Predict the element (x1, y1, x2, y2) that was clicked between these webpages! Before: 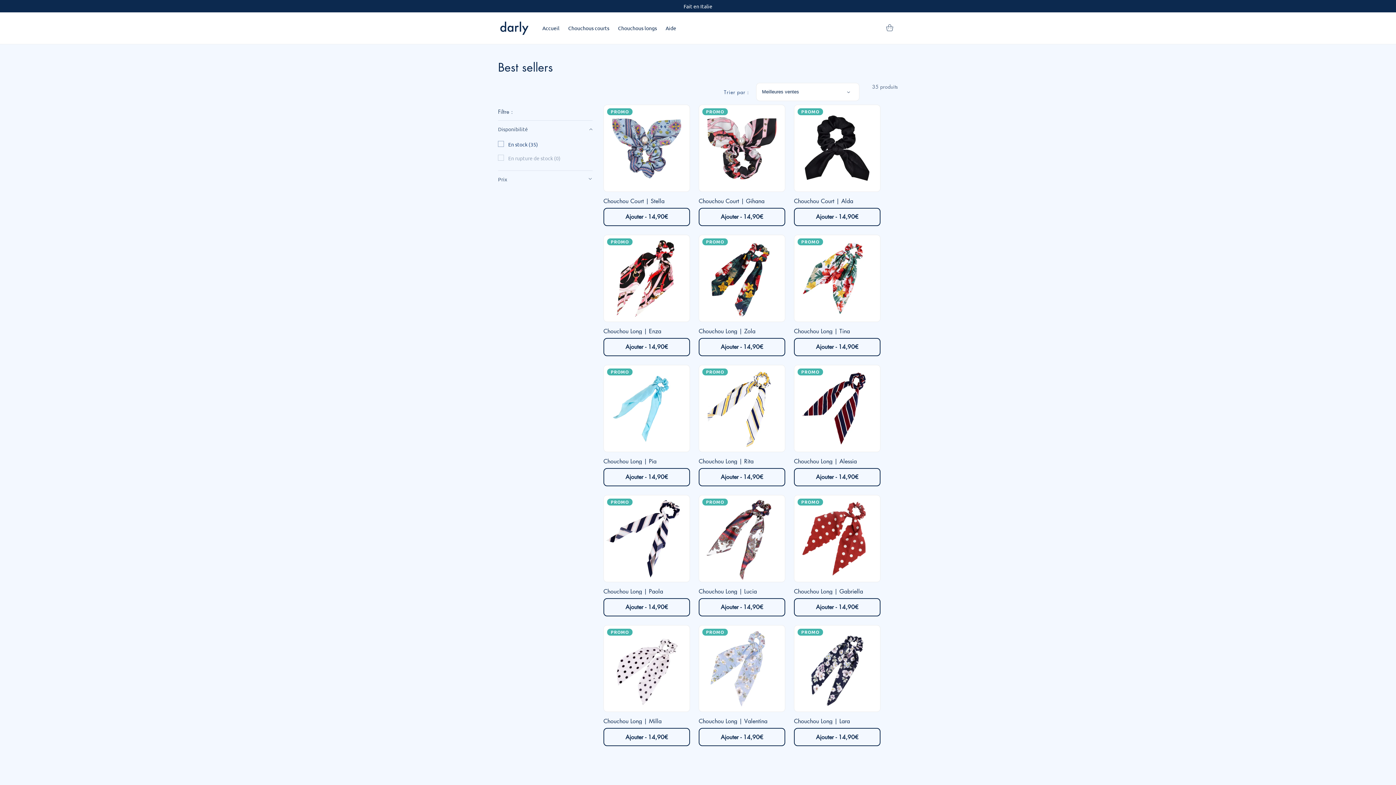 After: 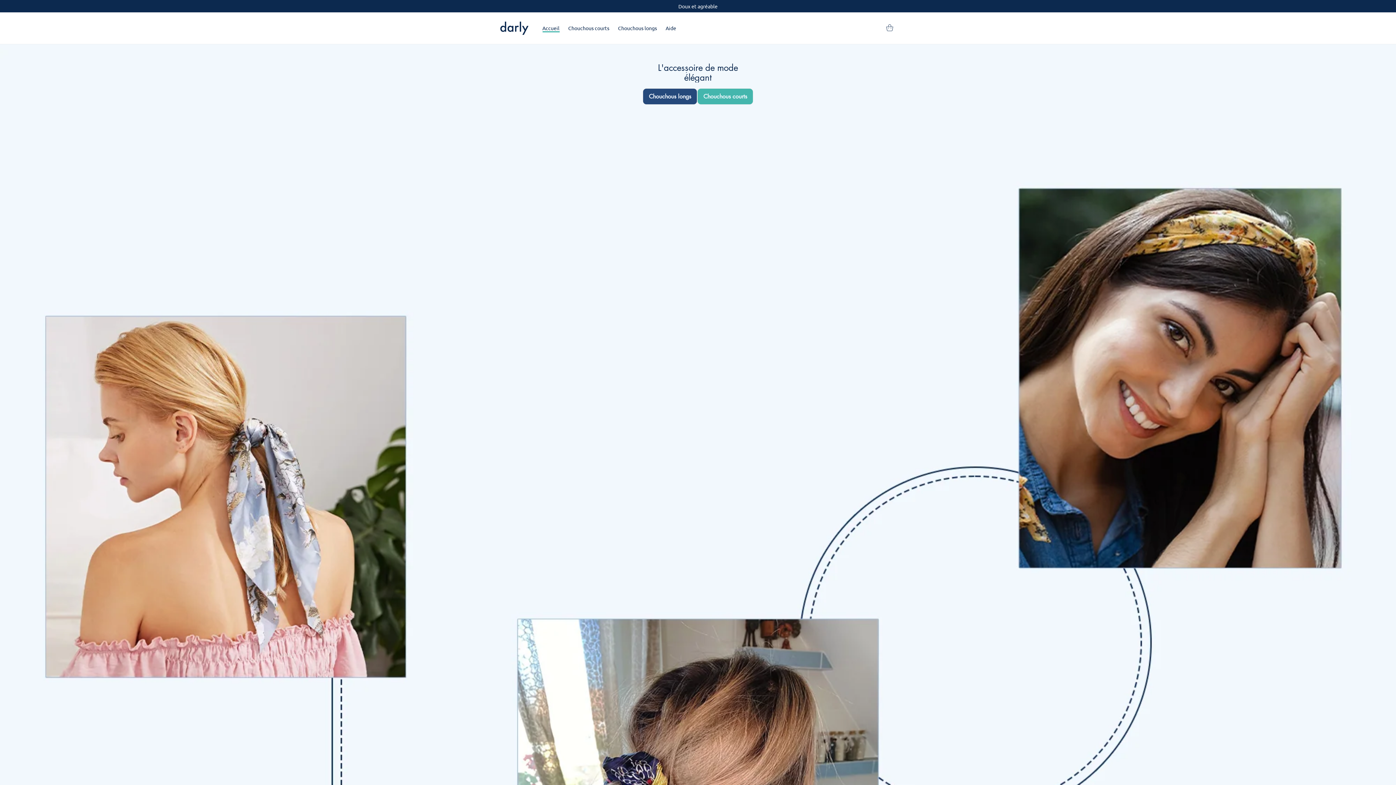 Action: bbox: (498, 19, 530, 36)